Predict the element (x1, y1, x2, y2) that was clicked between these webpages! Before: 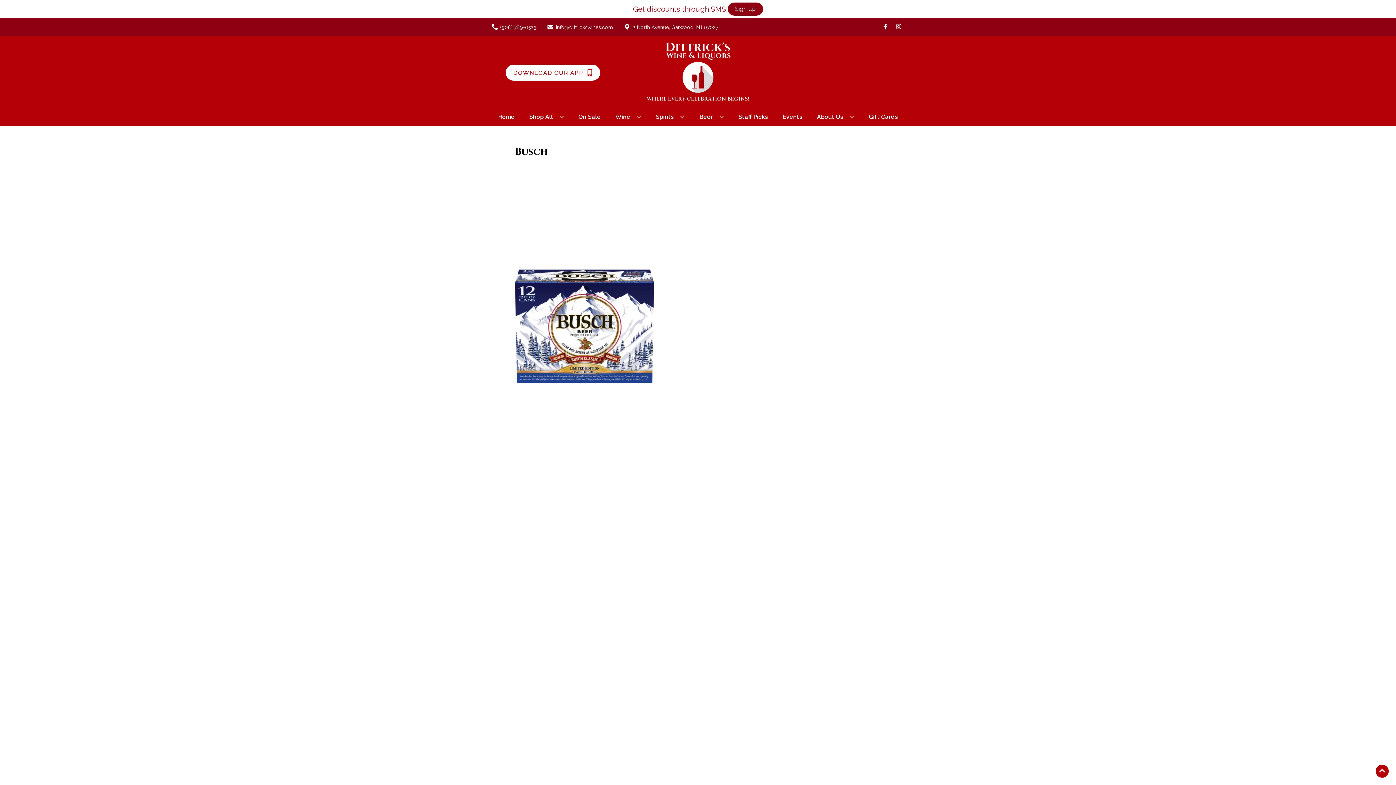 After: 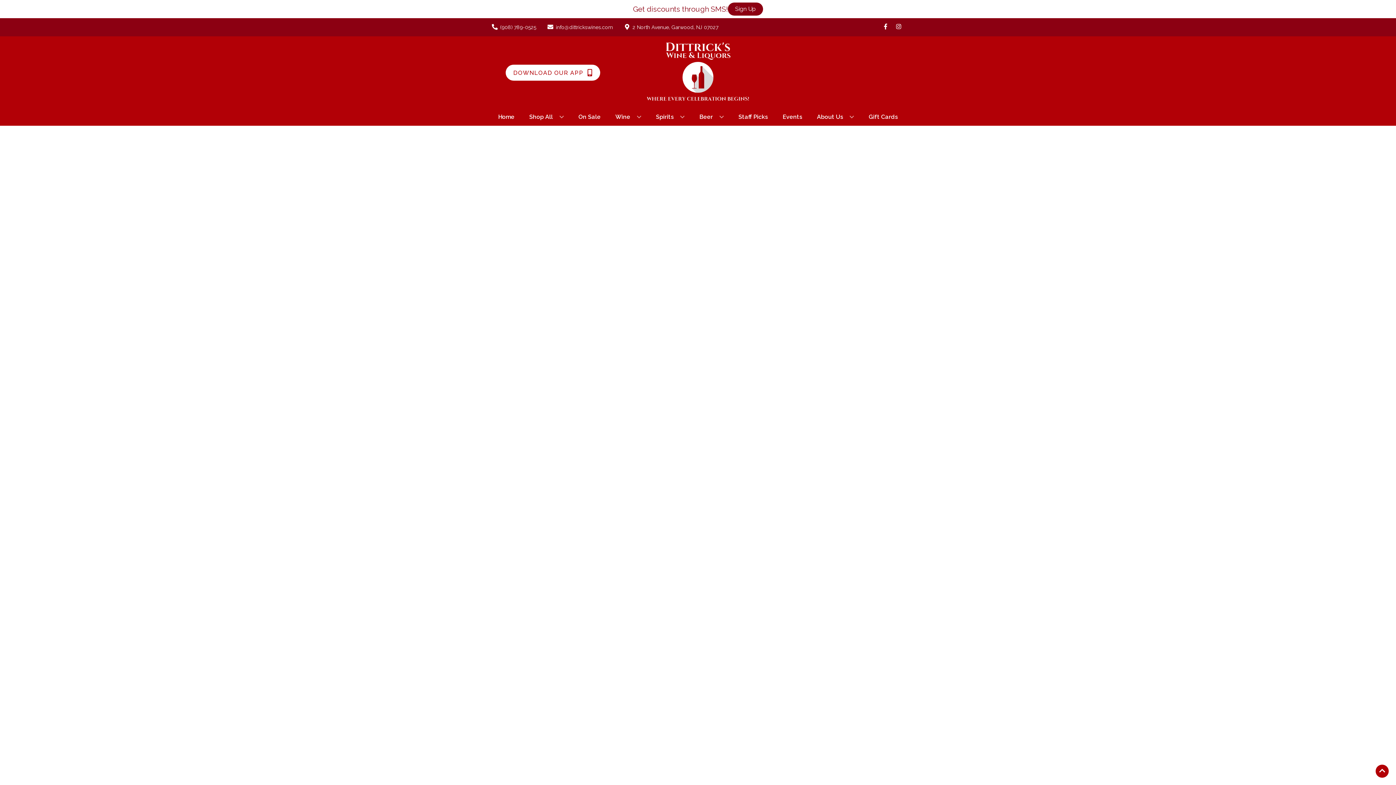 Action: label: On Sale bbox: (575, 109, 603, 125)